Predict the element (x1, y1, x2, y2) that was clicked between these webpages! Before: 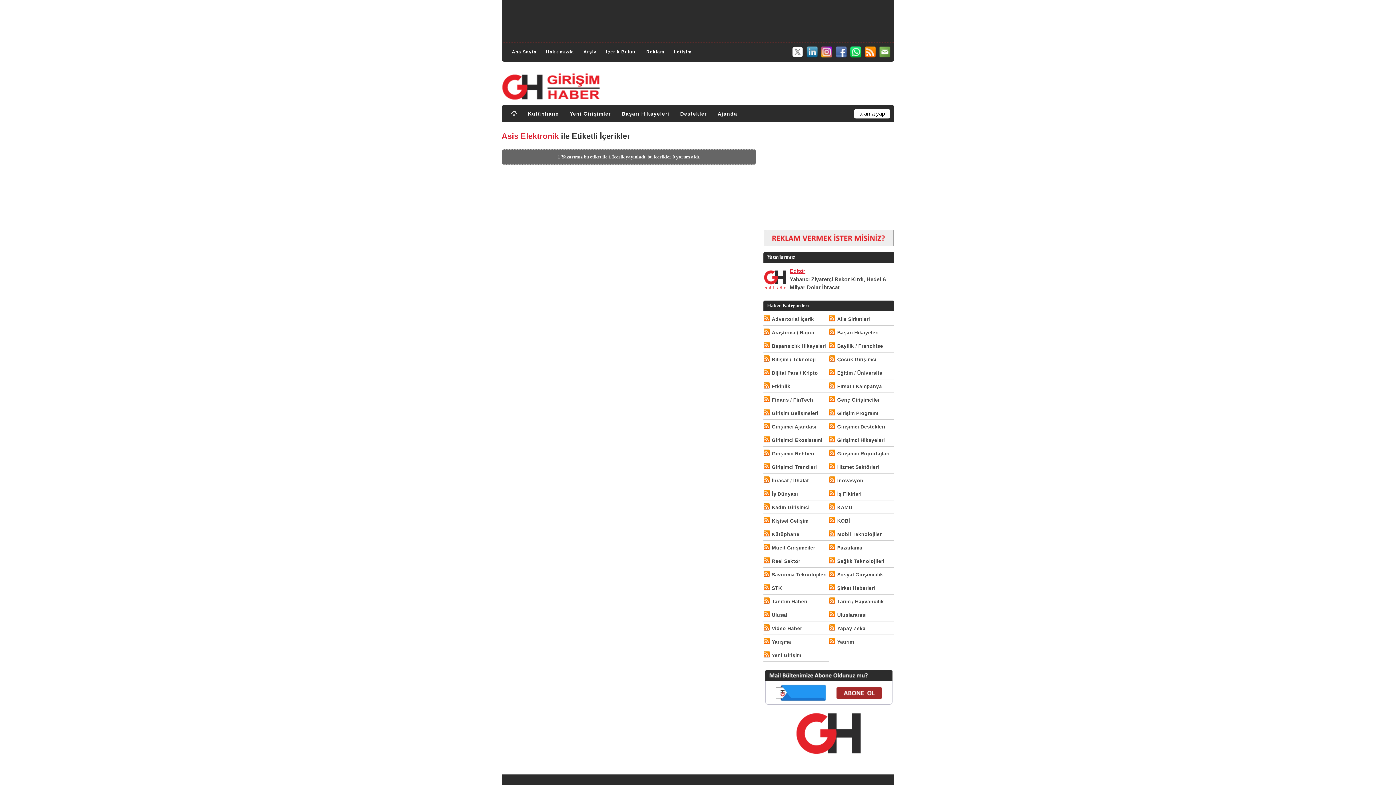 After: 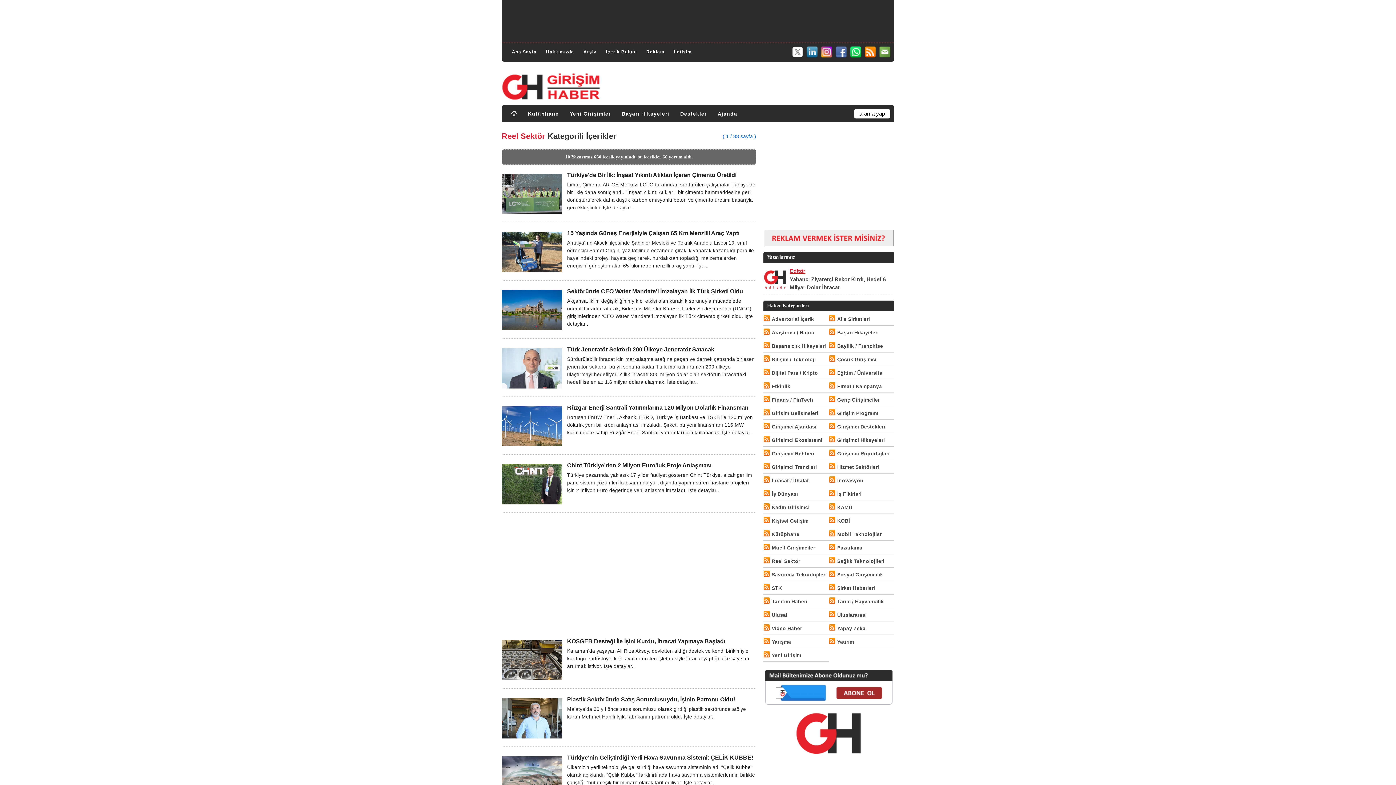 Action: bbox: (772, 557, 800, 566) label: Reel Sektör